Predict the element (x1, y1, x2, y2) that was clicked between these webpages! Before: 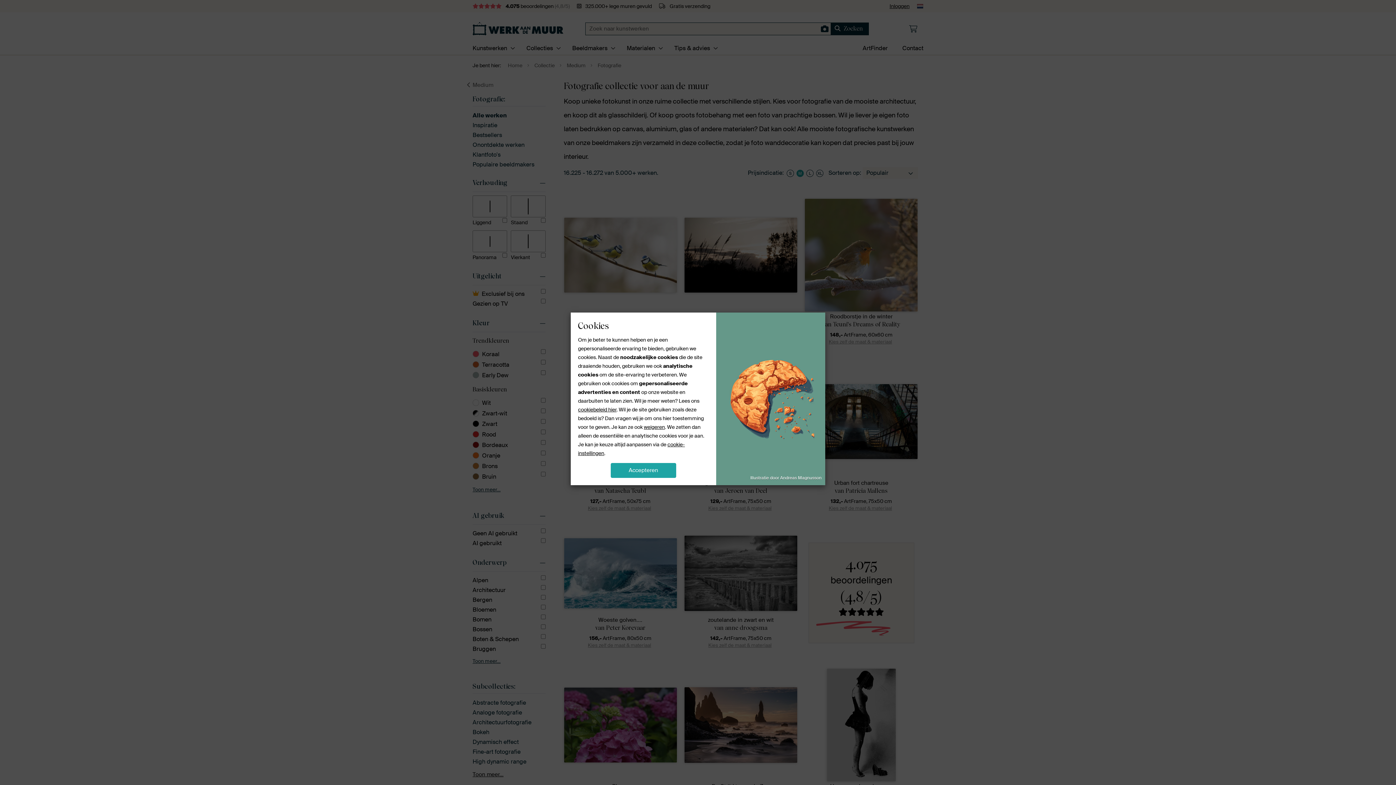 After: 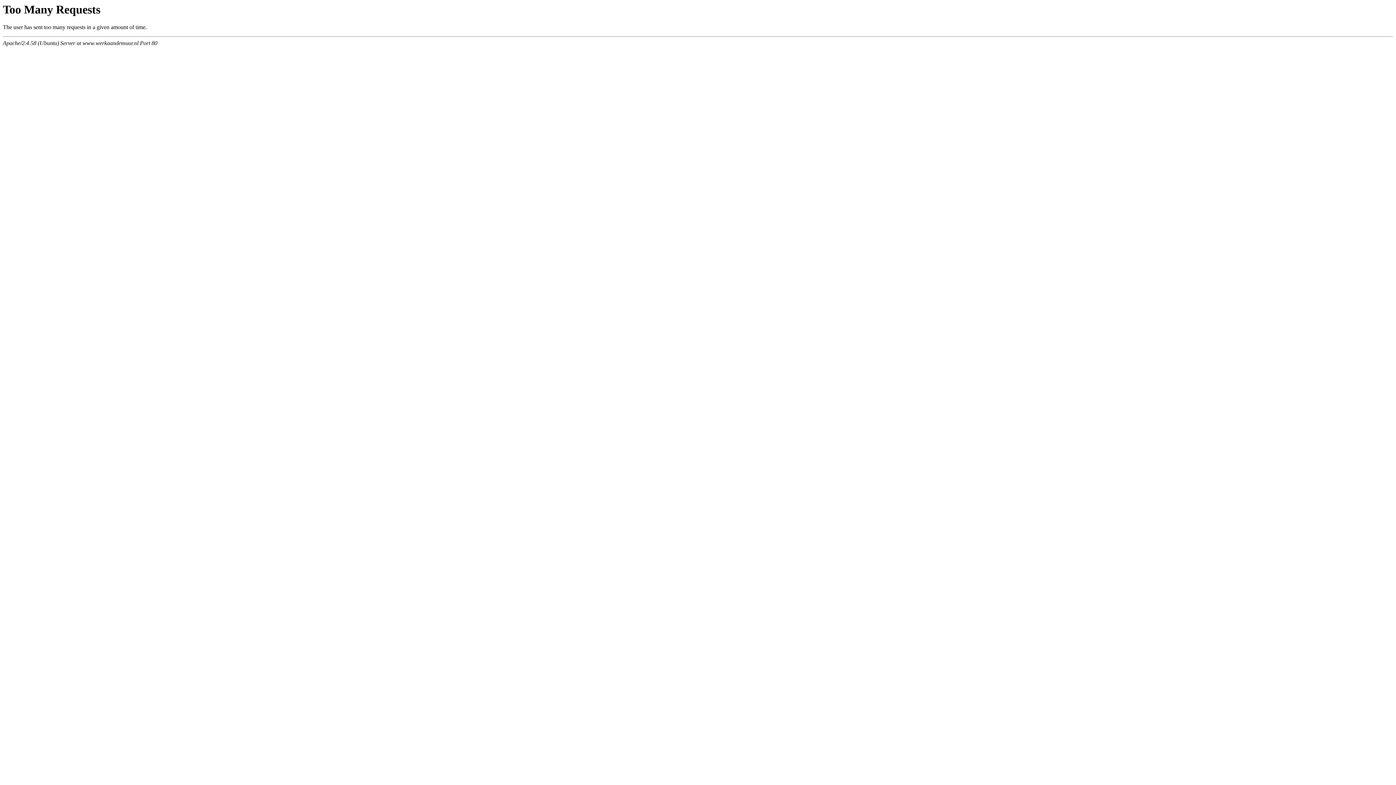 Action: bbox: (578, 406, 616, 413) label: cookiebeleid hier